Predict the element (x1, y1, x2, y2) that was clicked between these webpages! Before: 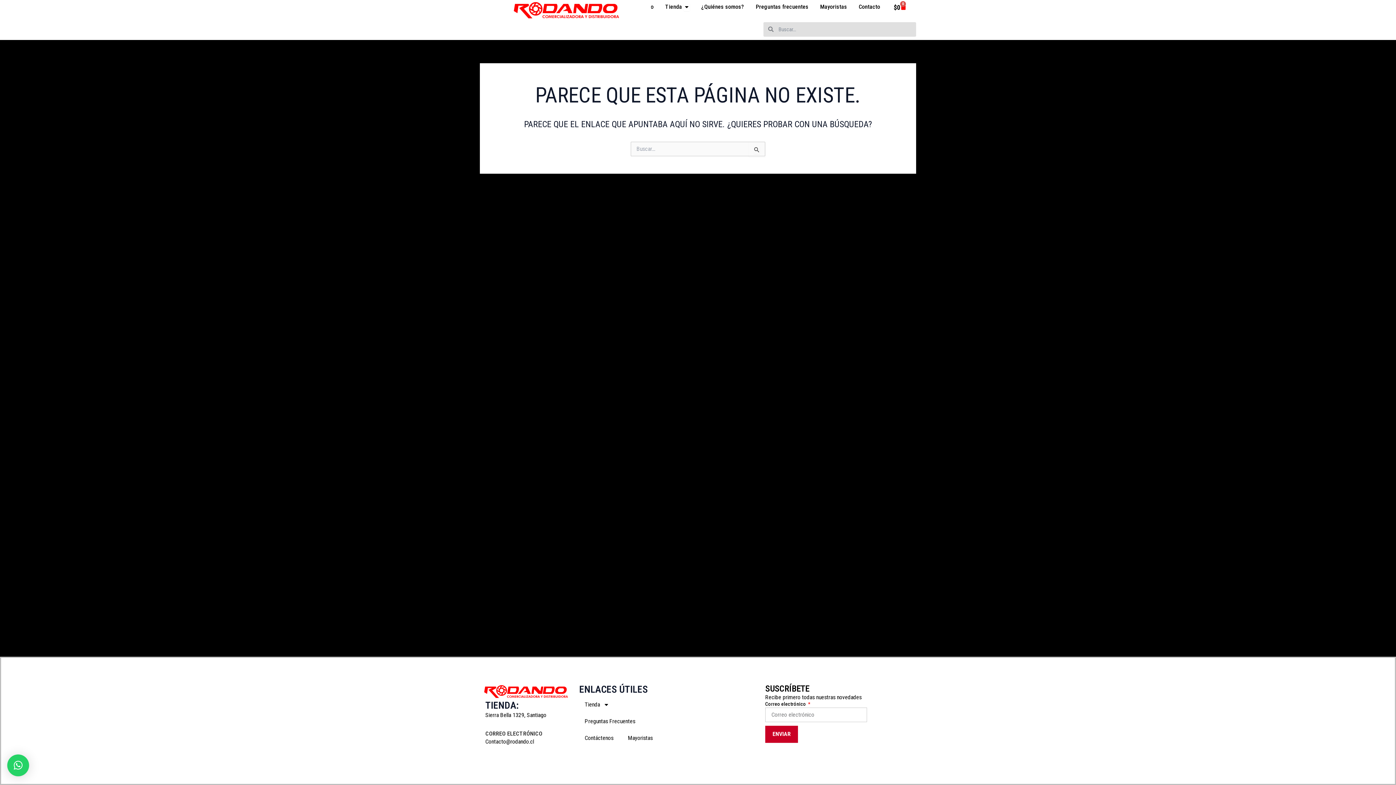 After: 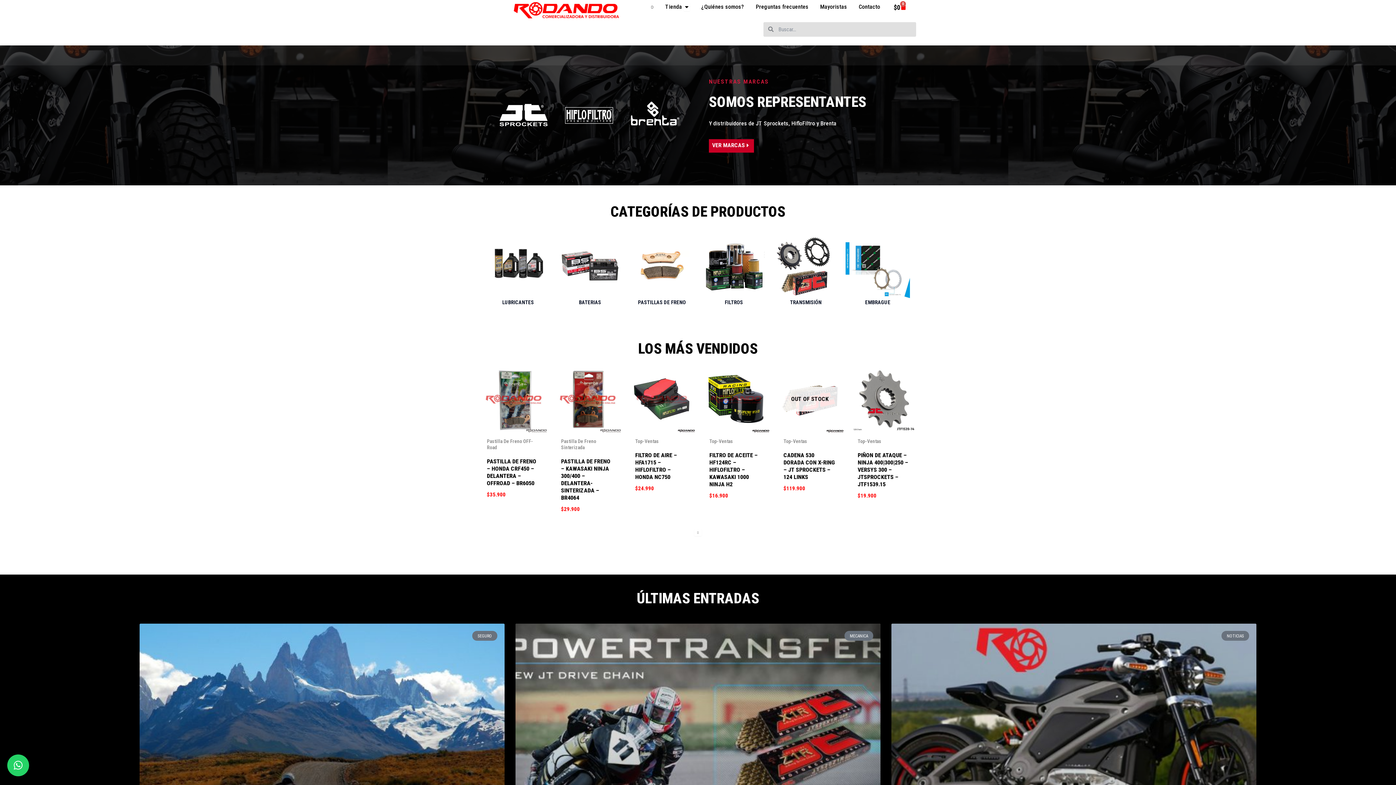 Action: bbox: (483, 683, 570, 699)